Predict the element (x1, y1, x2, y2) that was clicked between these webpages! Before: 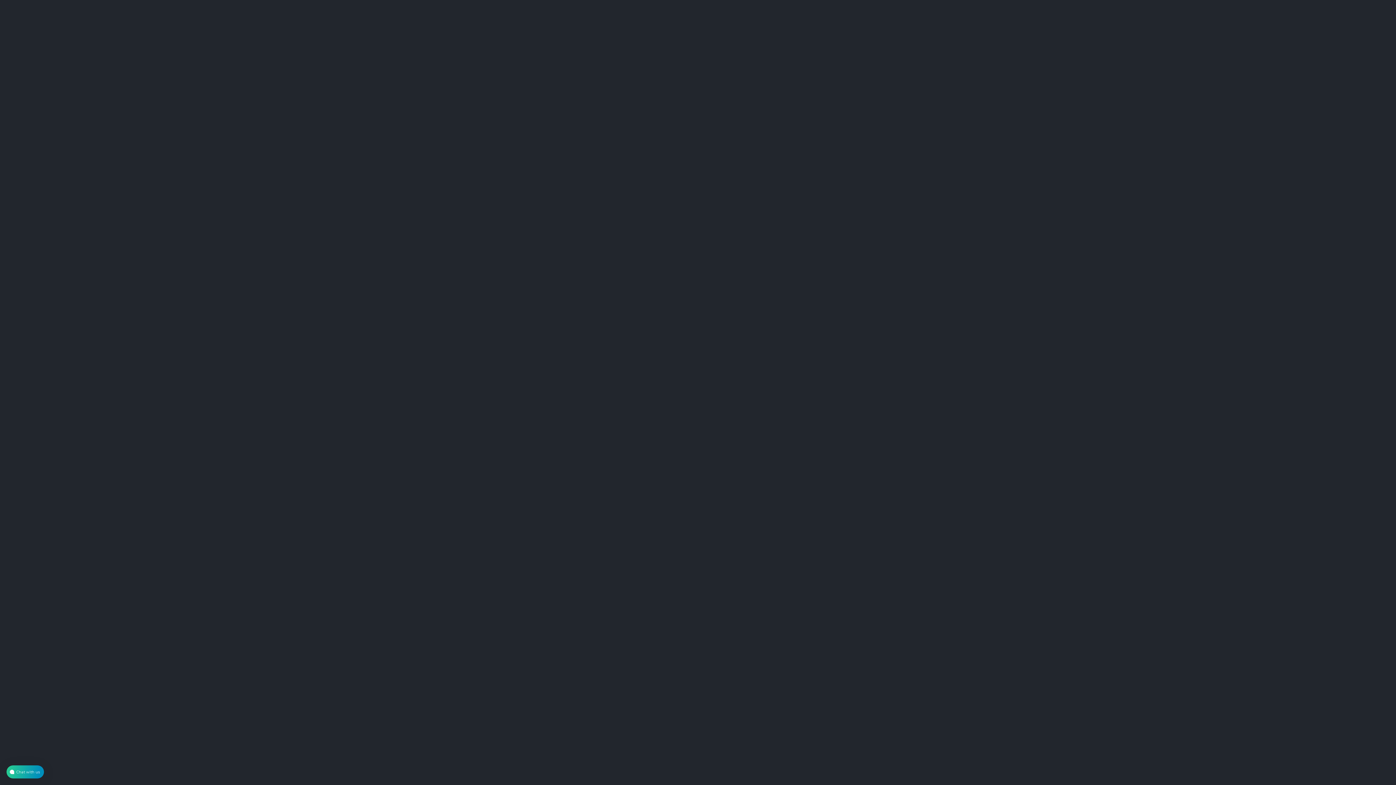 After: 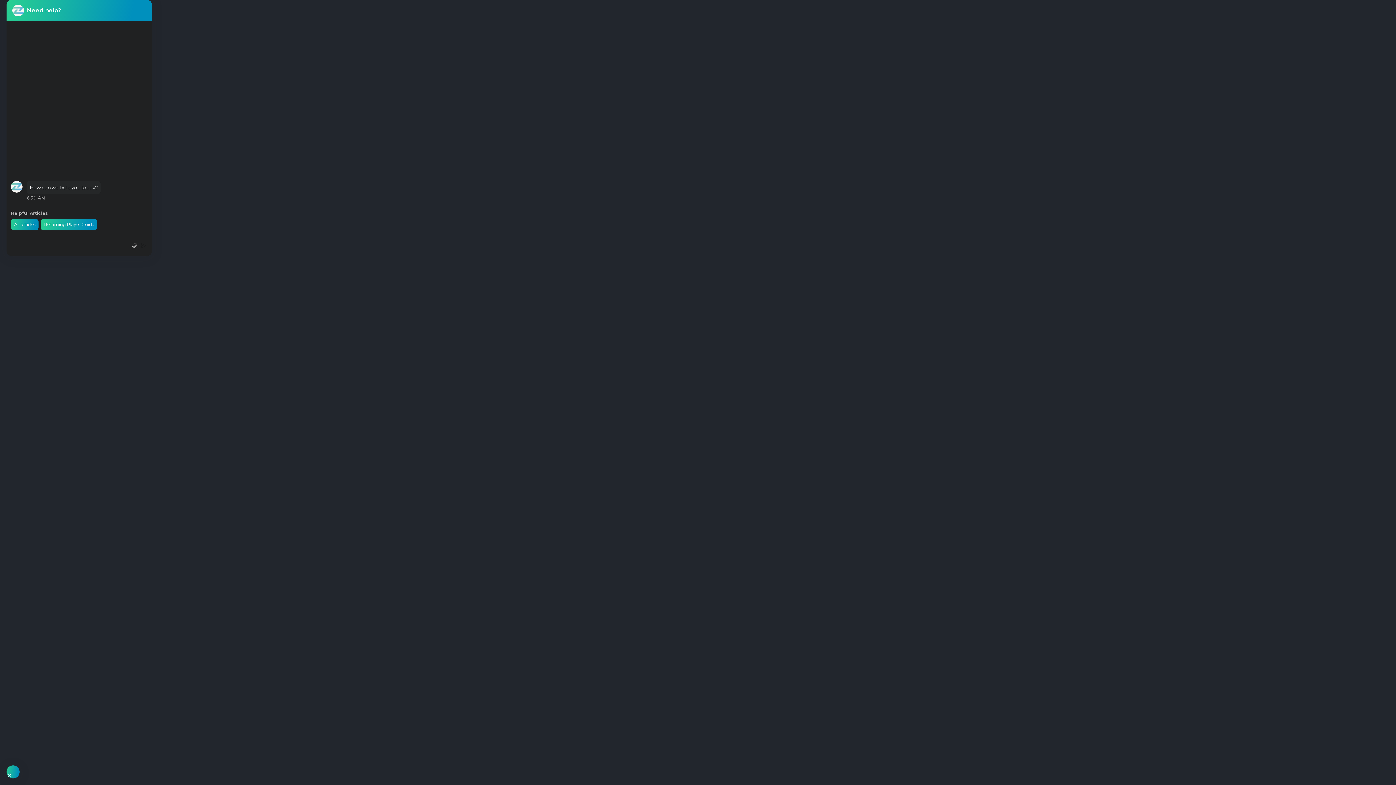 Action: label: atlas-launcher bbox: (6, 765, 44, 778)